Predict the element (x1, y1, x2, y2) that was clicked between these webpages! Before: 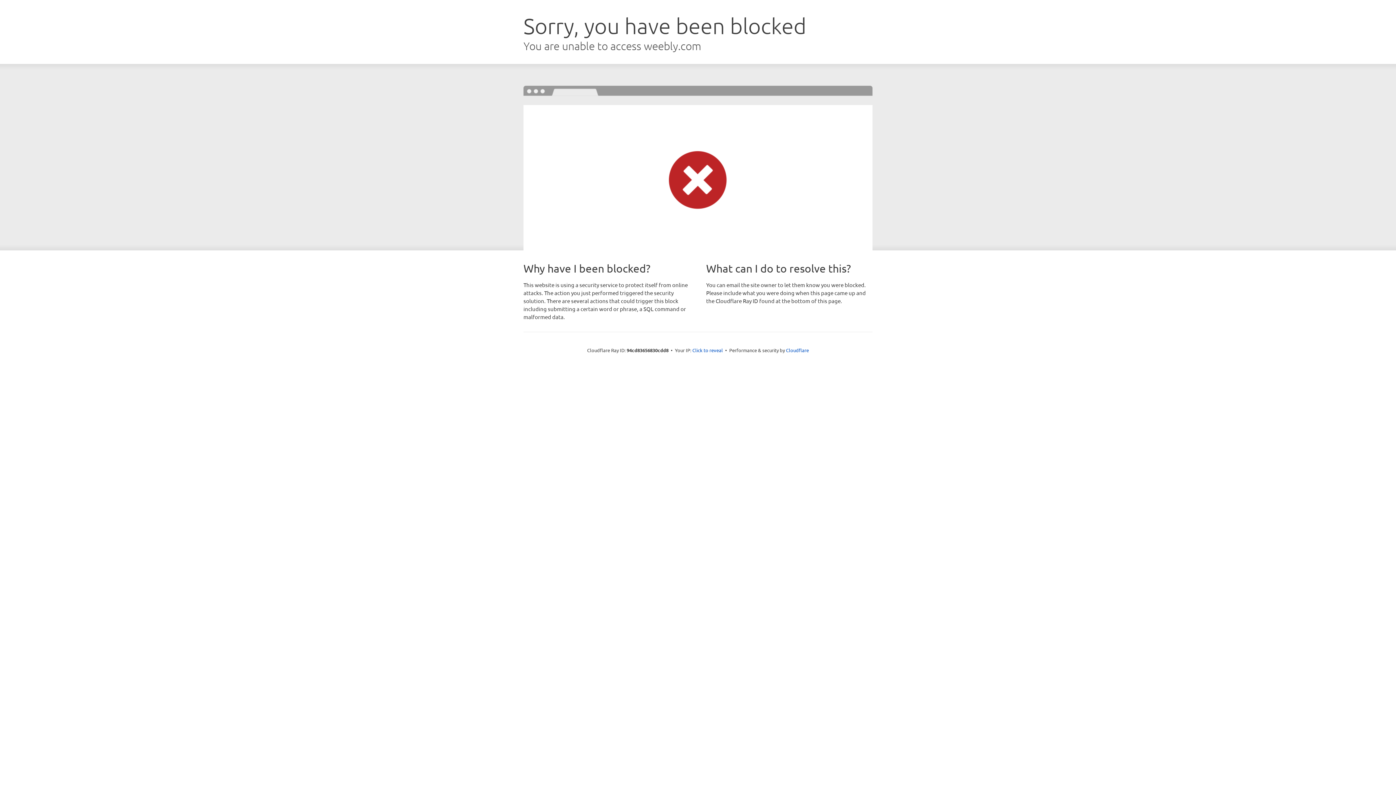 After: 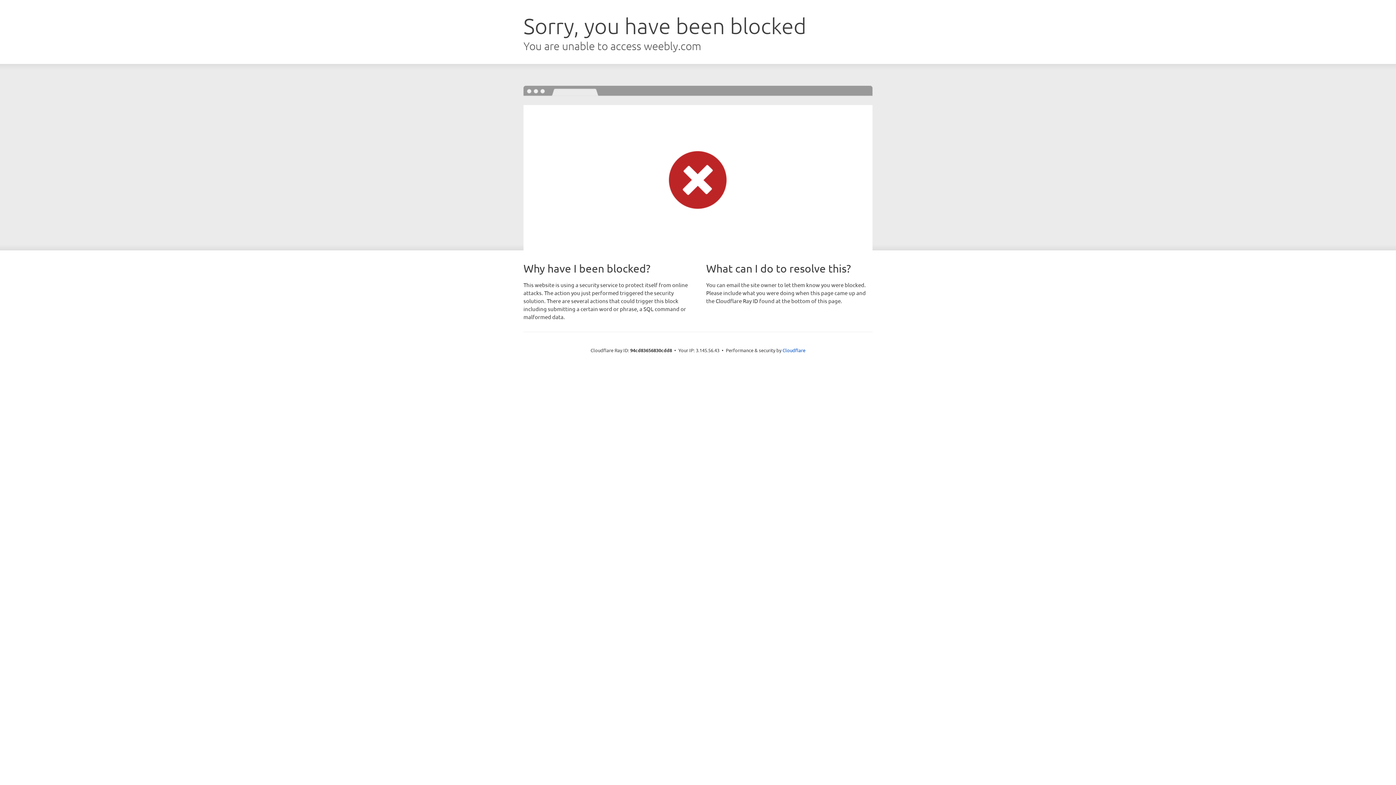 Action: label: Click to reveal bbox: (692, 346, 723, 353)